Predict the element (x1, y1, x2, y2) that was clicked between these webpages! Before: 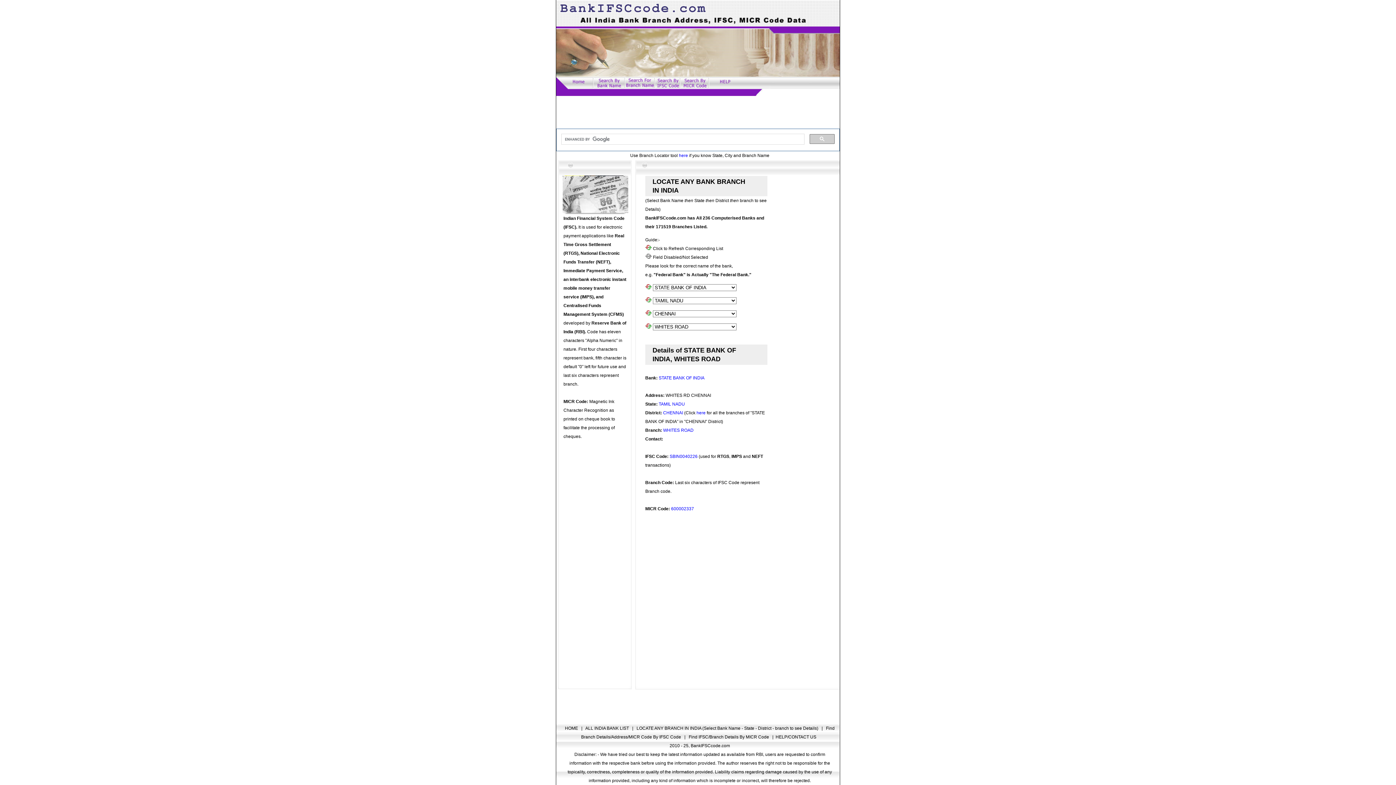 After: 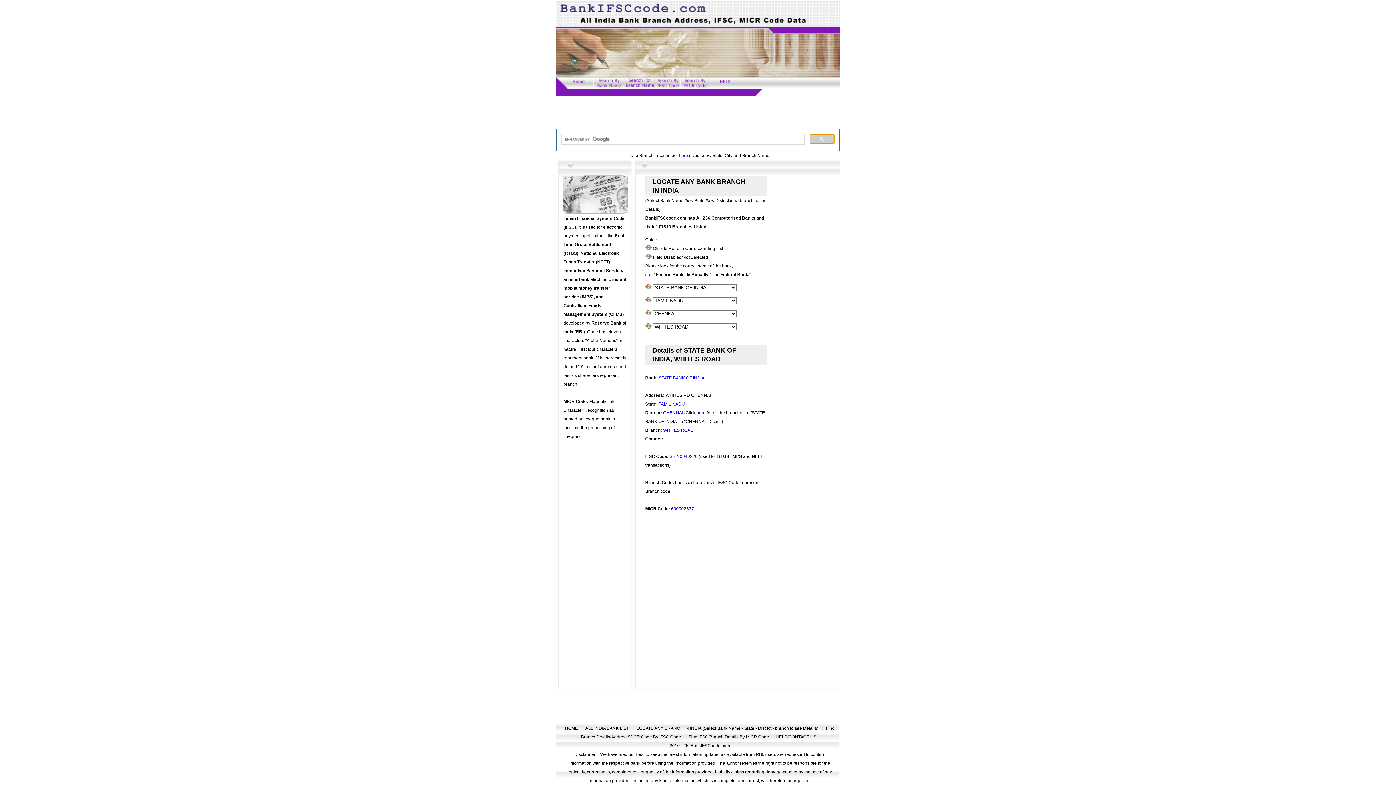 Action: bbox: (809, 134, 834, 144)